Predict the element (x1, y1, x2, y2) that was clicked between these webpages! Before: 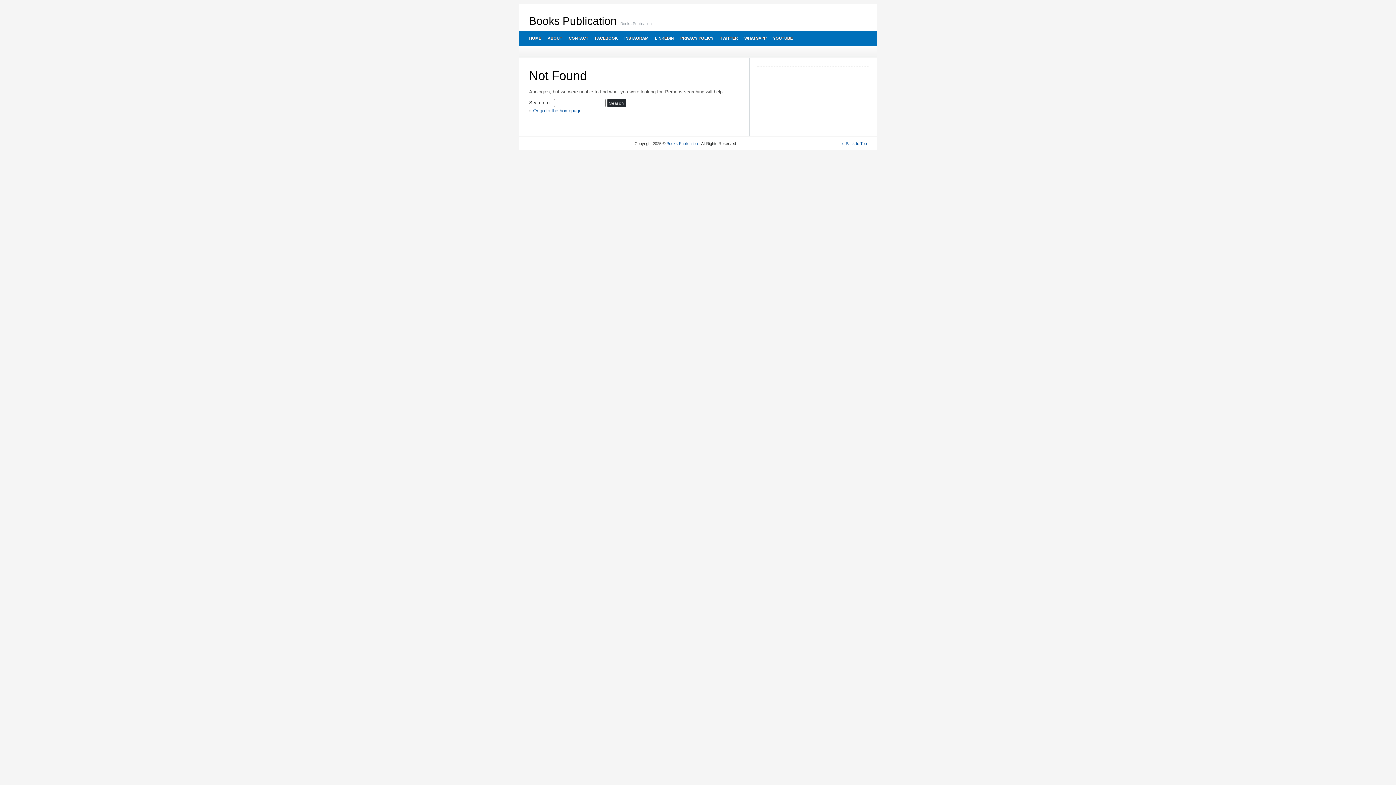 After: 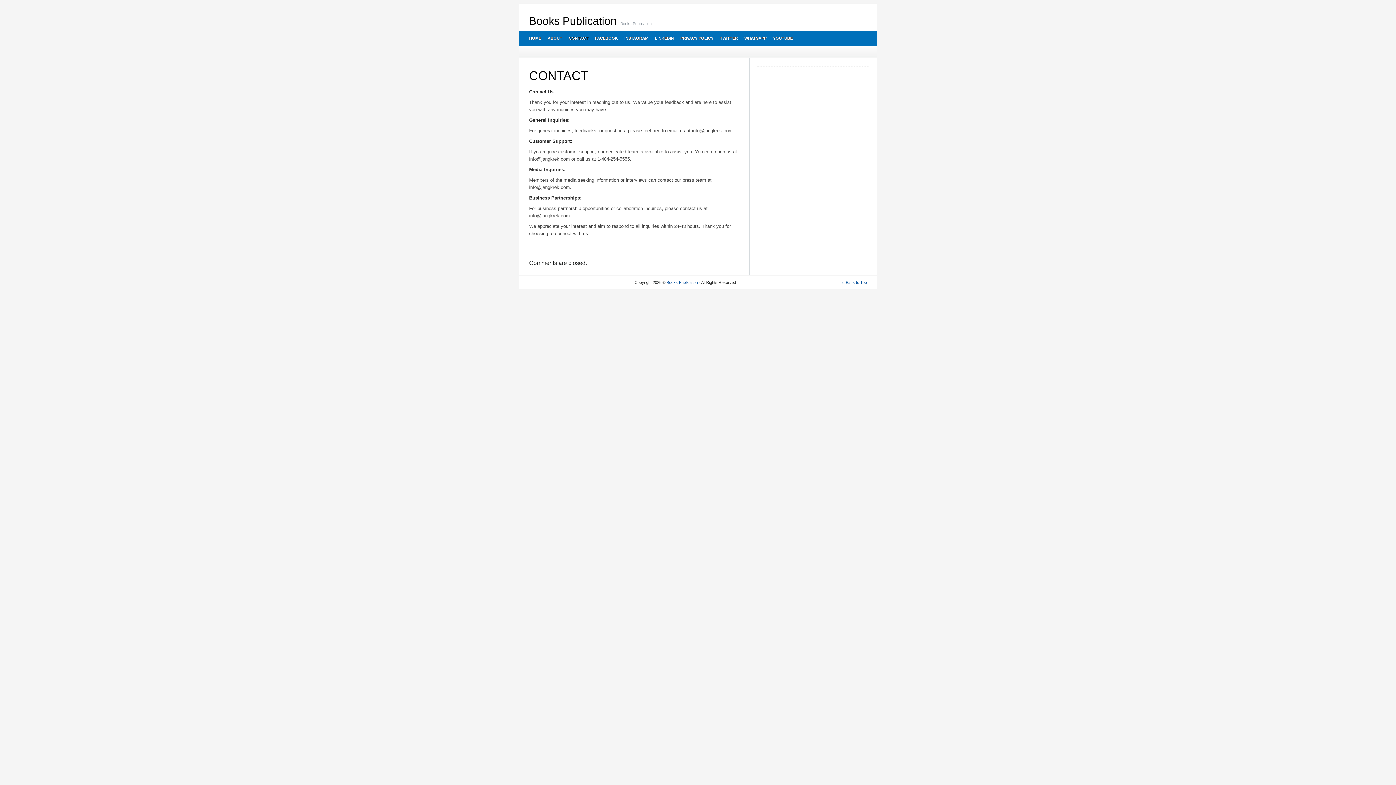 Action: bbox: (565, 30, 591, 45) label: CONTACT